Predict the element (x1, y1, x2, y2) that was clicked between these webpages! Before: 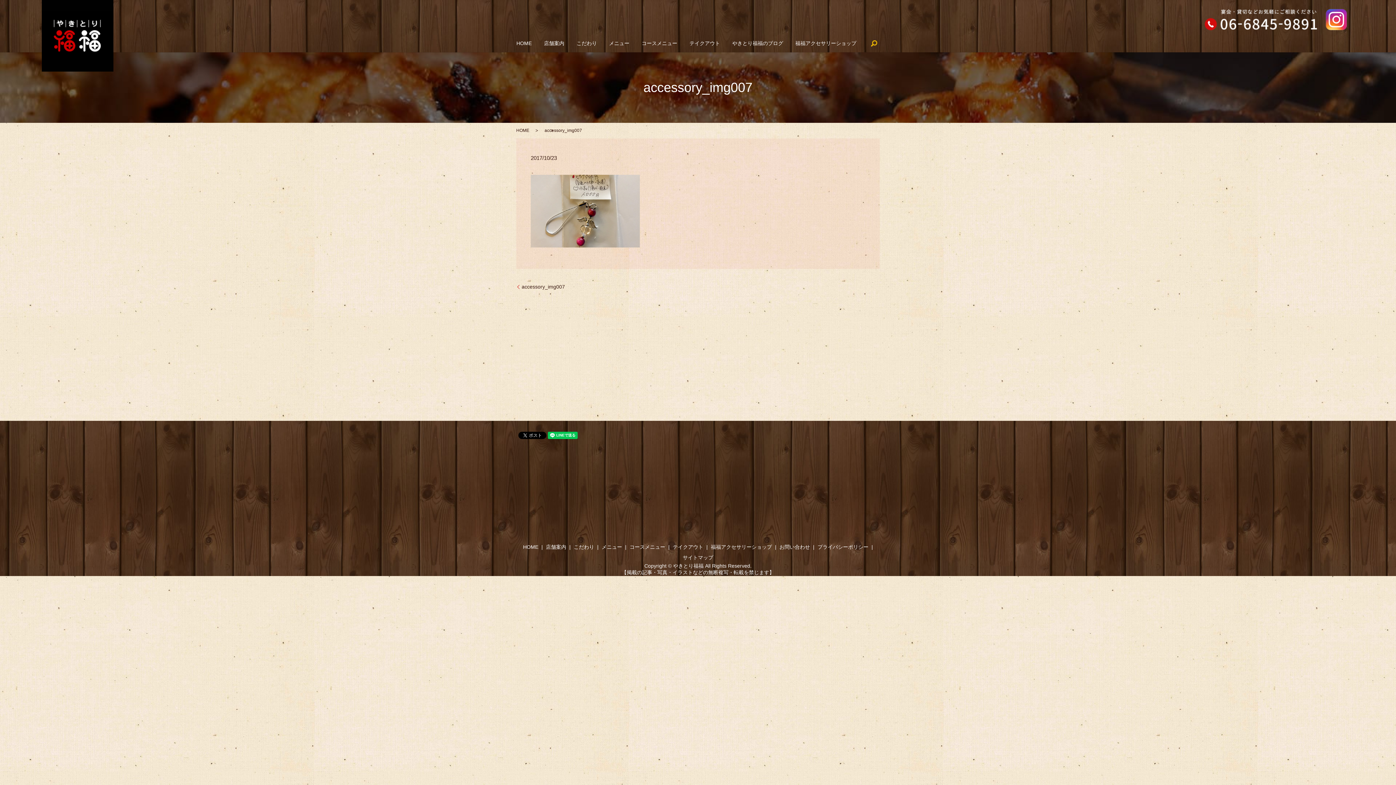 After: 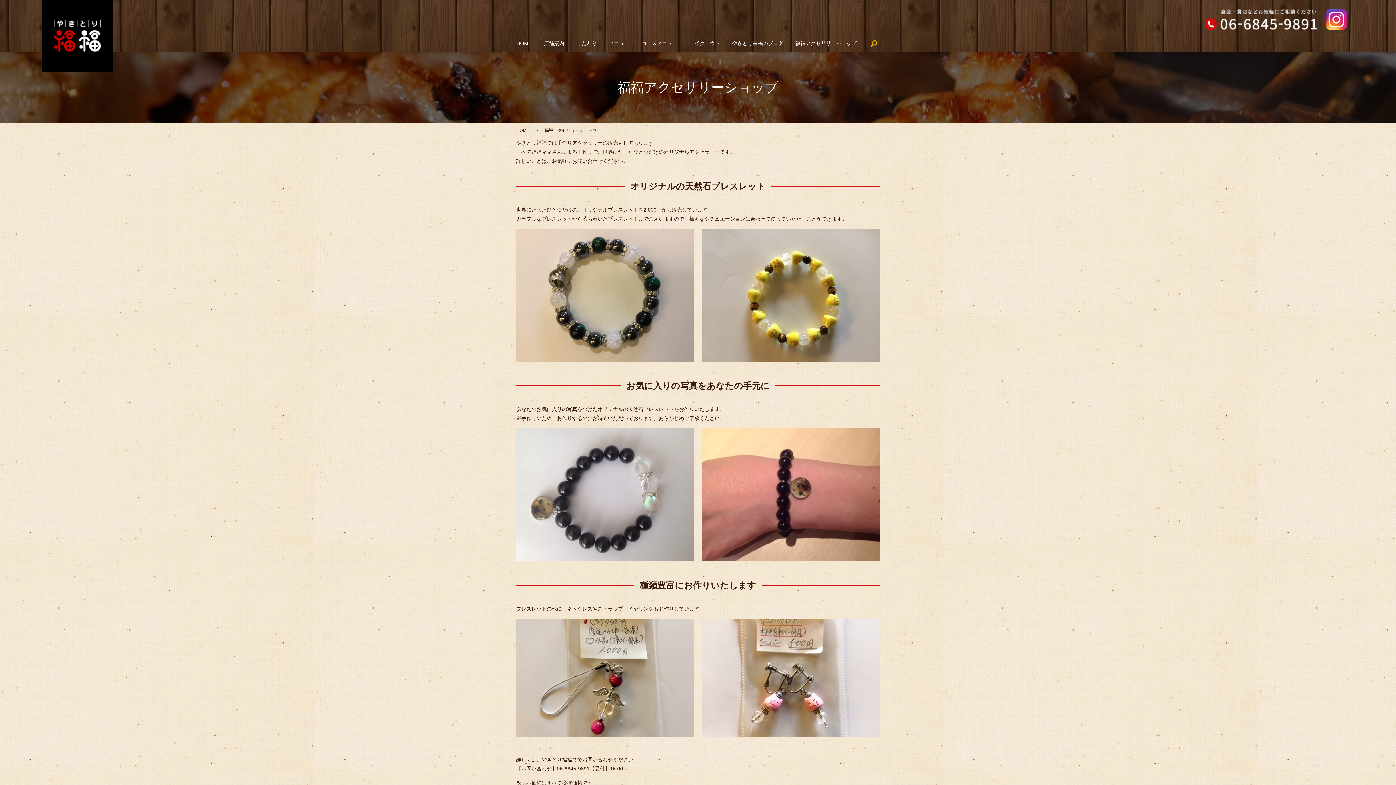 Action: bbox: (795, 38, 856, 47) label: 福福アクセサリーショップ